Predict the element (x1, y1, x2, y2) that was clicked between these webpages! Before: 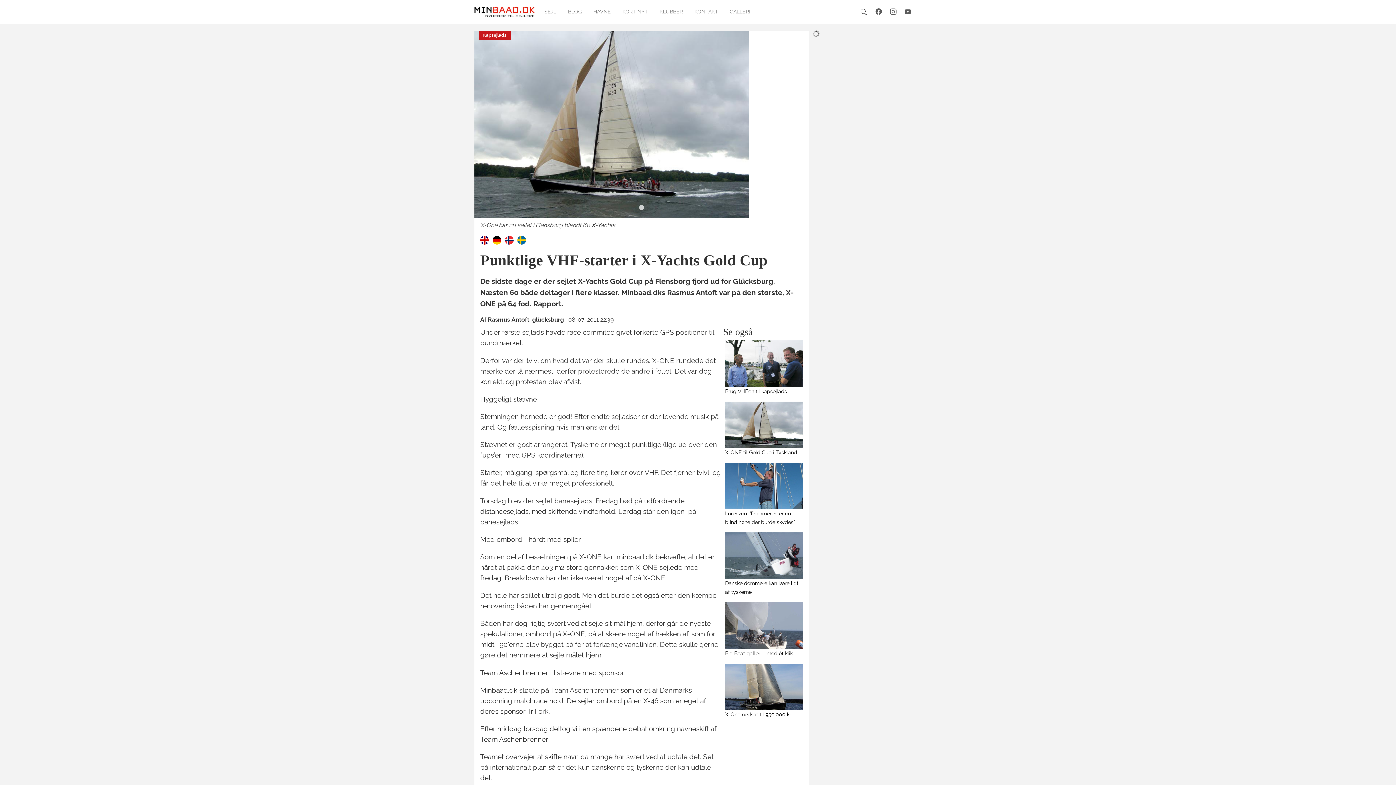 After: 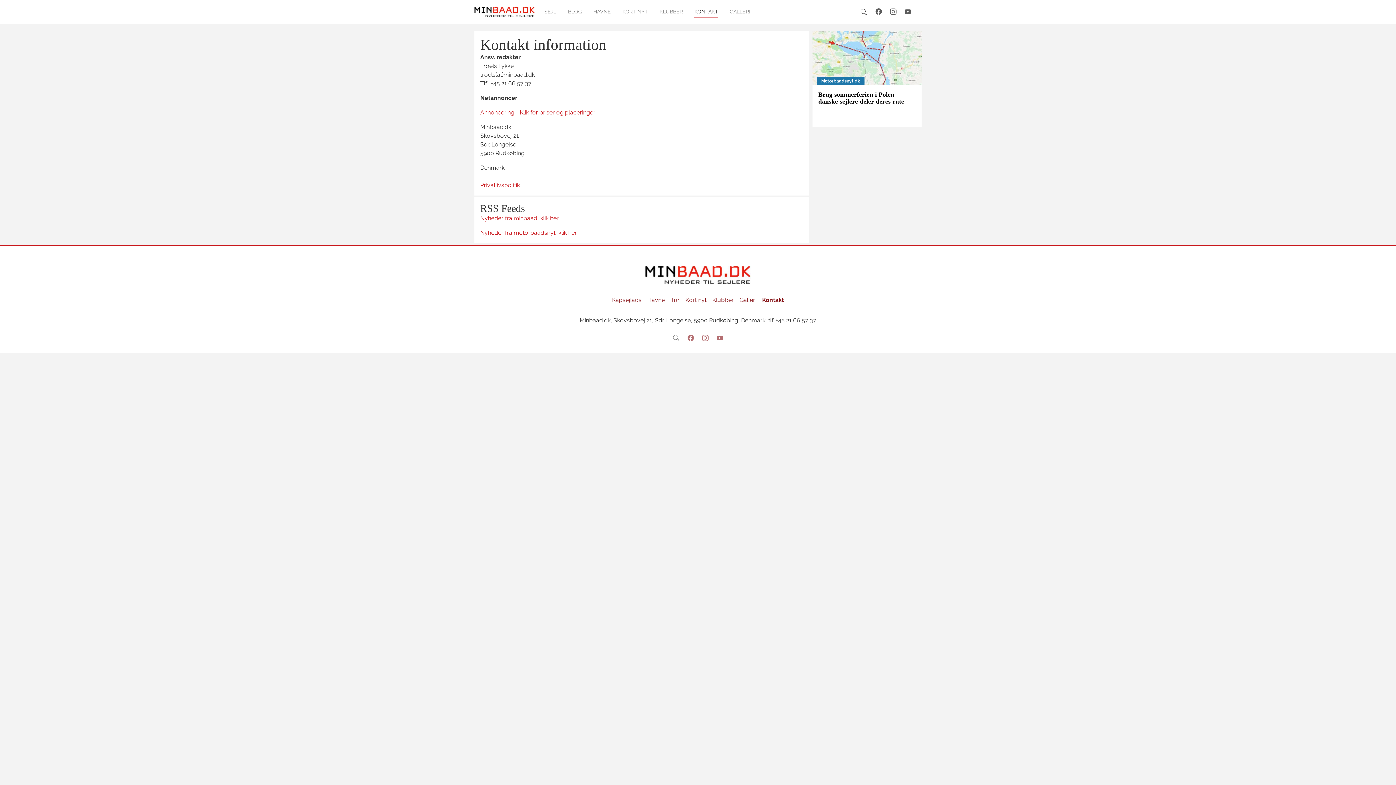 Action: label: KONTAKT bbox: (688, 4, 724, 19)